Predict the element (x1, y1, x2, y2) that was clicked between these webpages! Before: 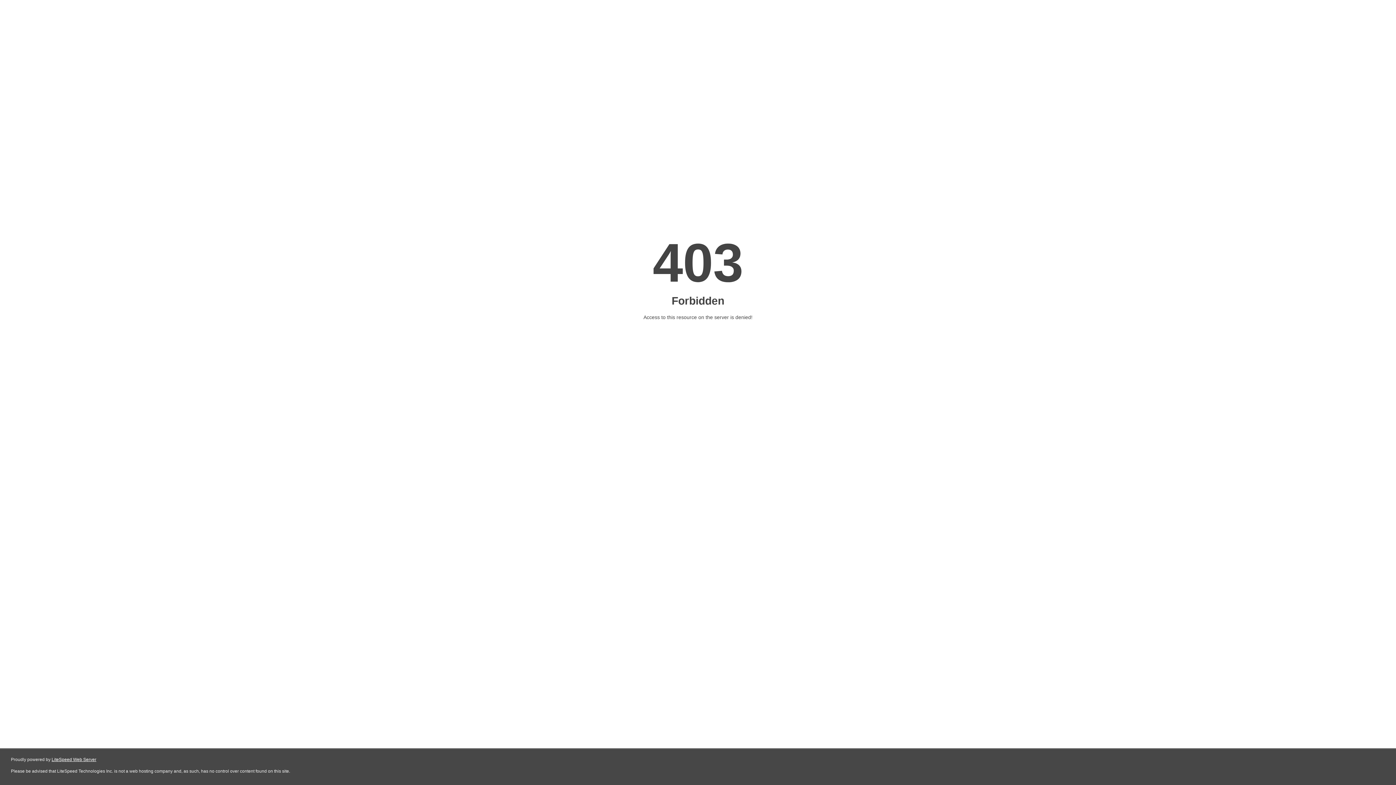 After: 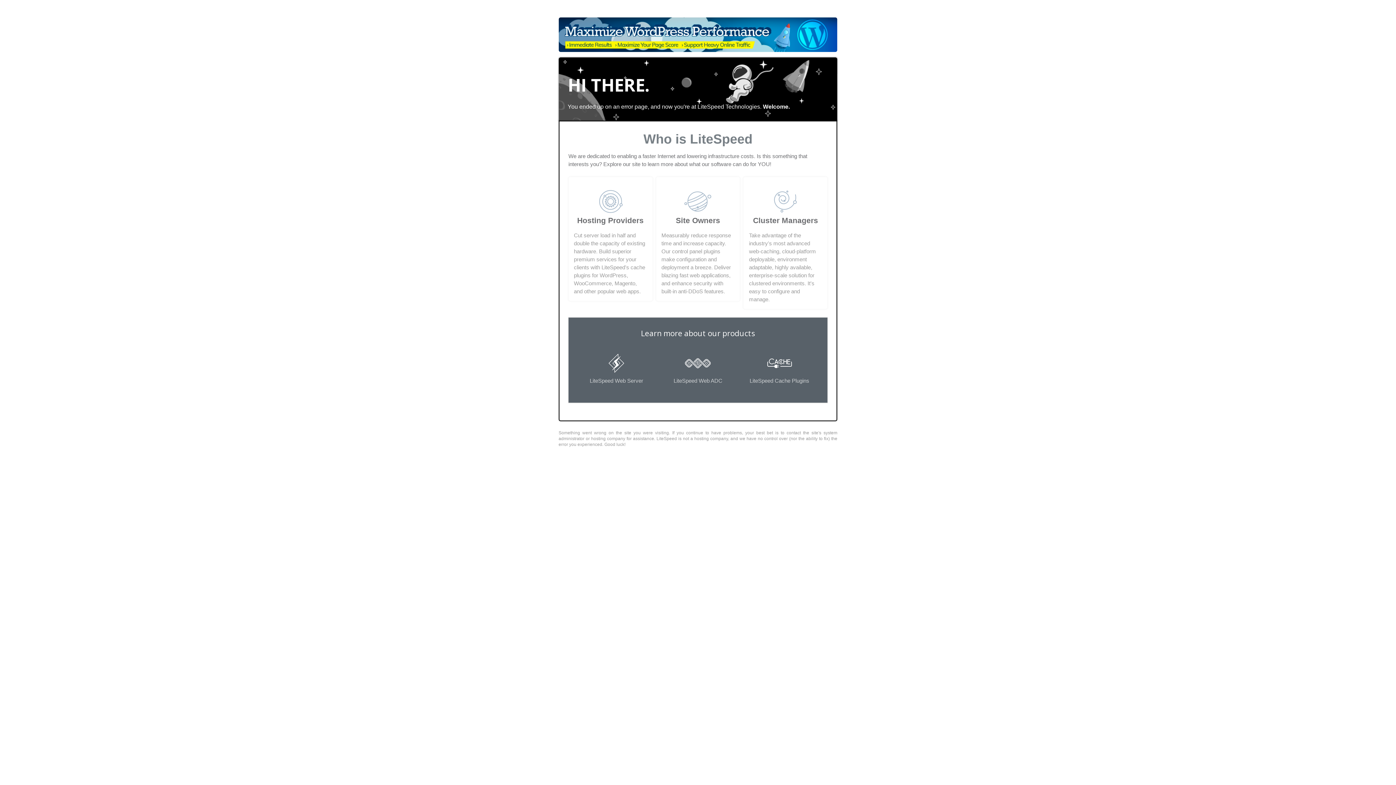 Action: bbox: (51, 757, 96, 762) label: LiteSpeed Web Server